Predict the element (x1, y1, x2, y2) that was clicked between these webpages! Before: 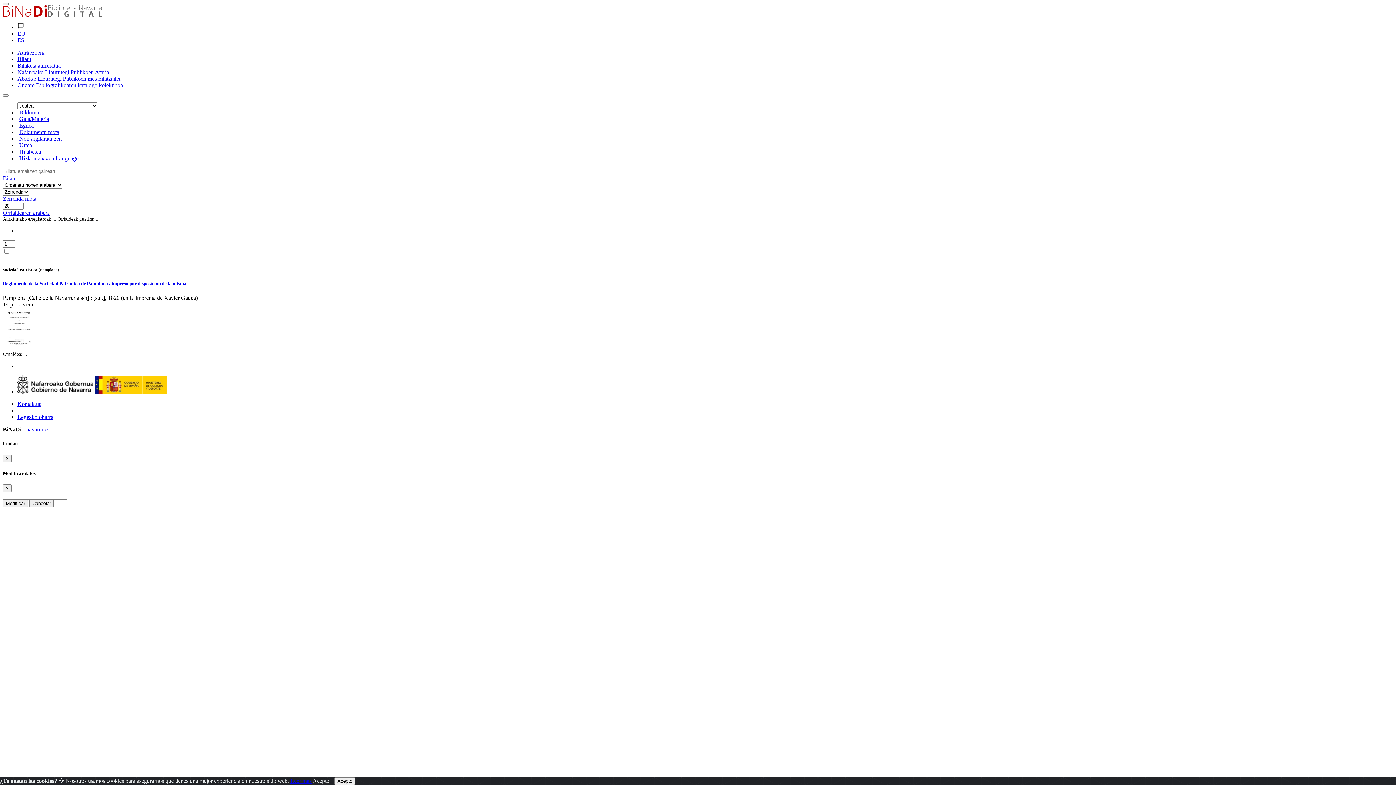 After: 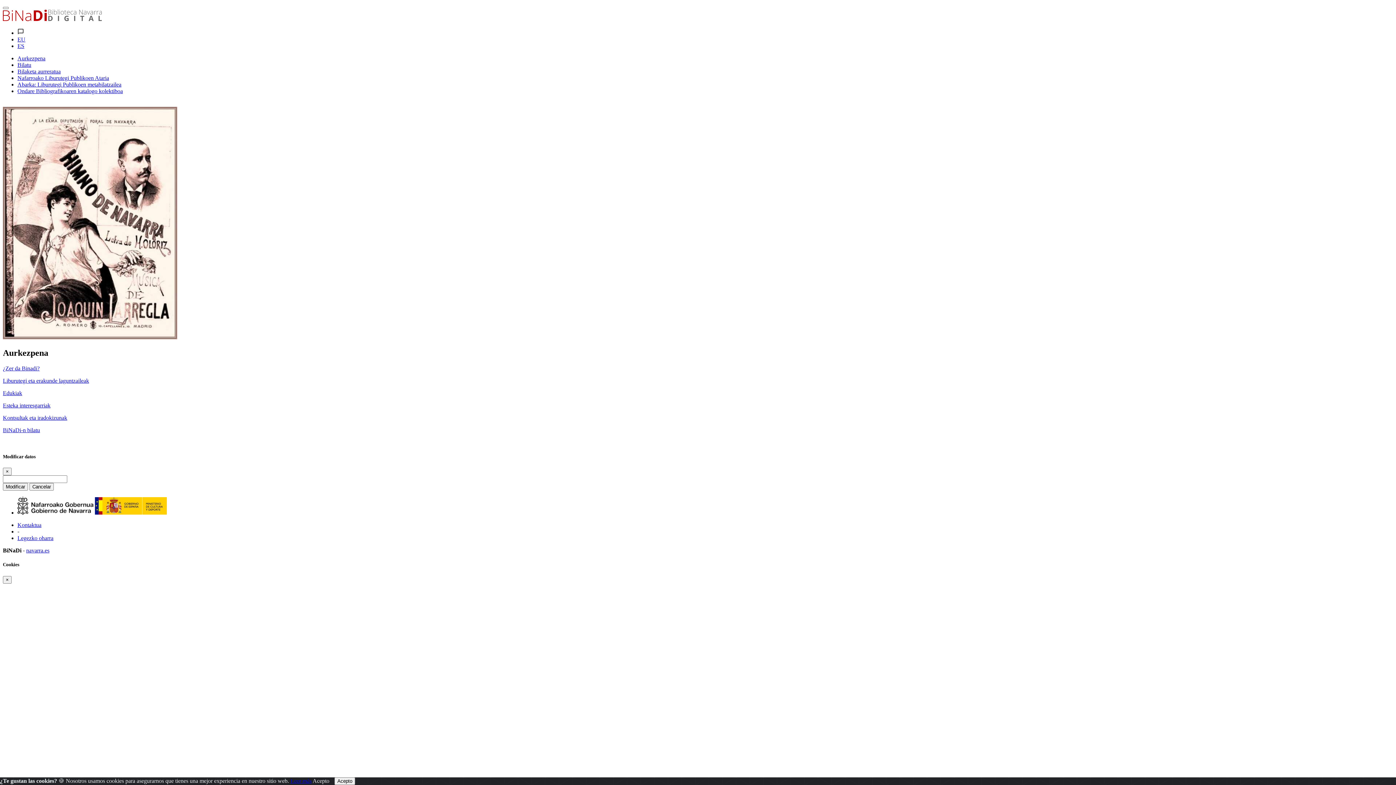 Action: label: Aurkezpena bbox: (17, 49, 1393, 56)